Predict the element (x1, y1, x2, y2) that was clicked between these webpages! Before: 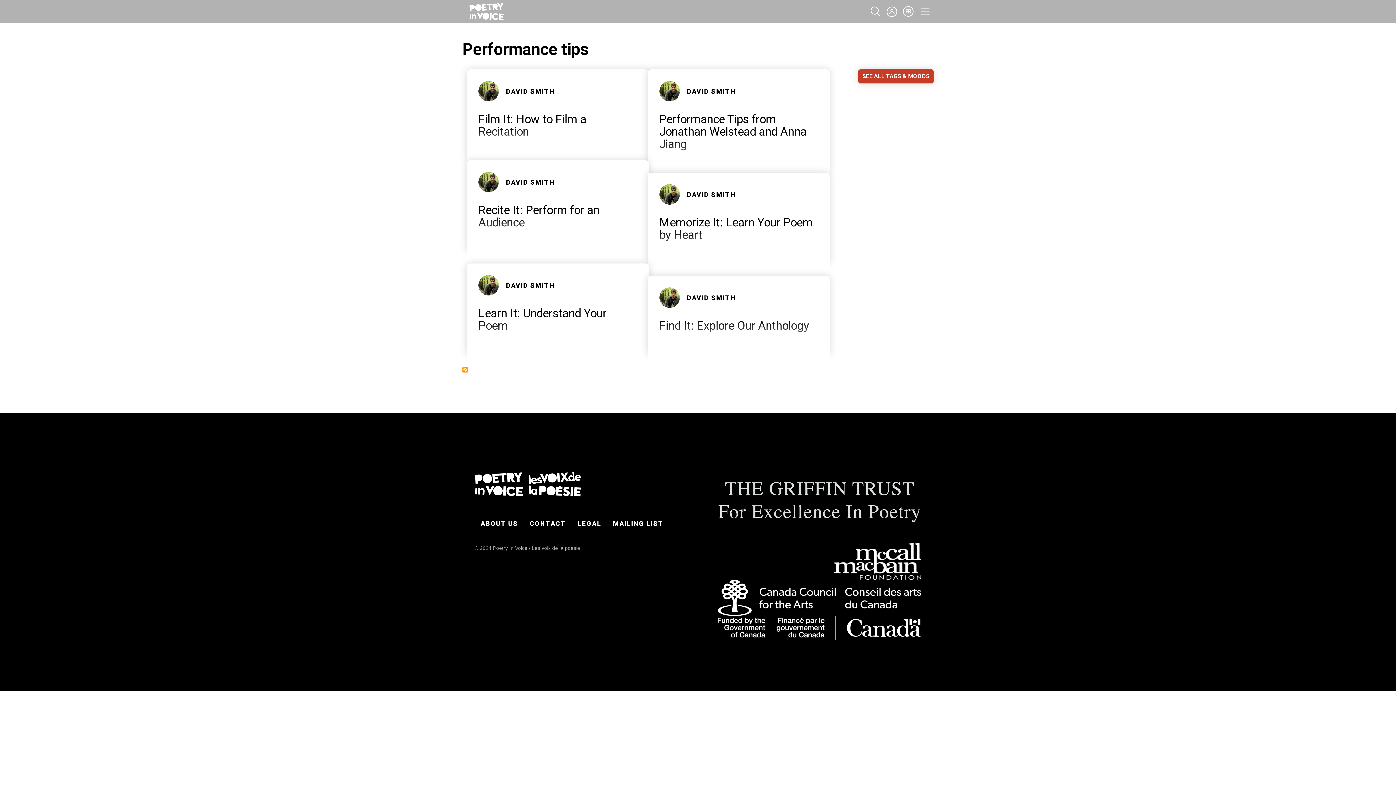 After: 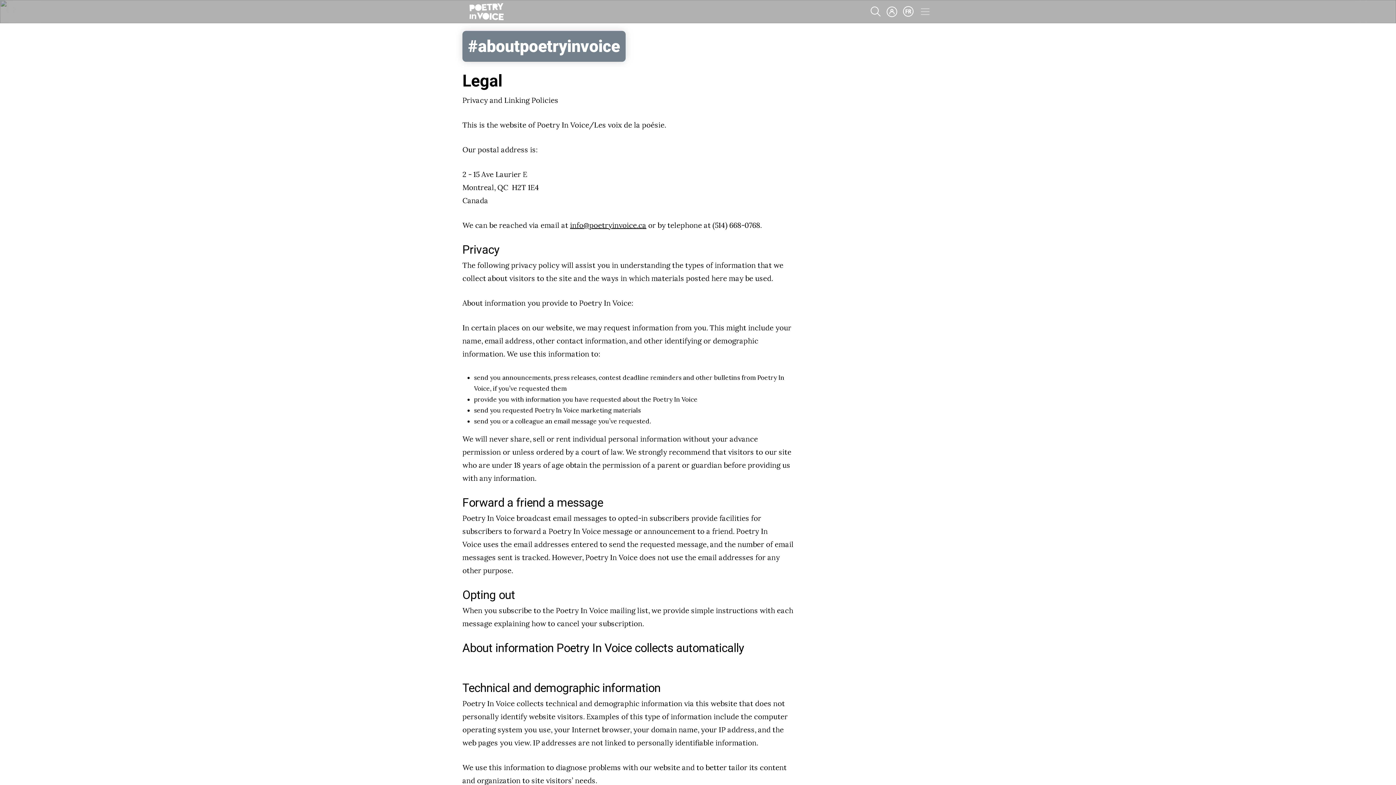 Action: label: LEGAL bbox: (572, 517, 607, 530)